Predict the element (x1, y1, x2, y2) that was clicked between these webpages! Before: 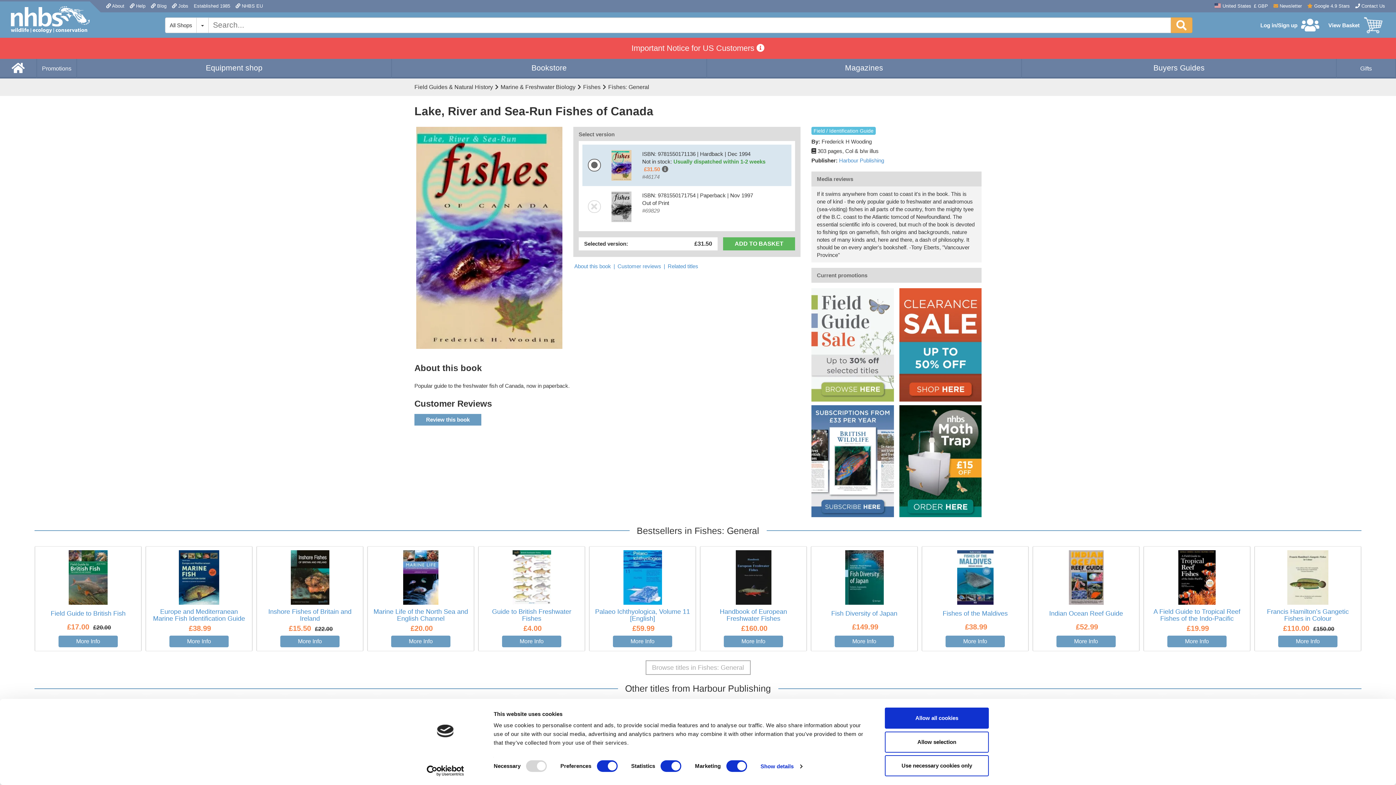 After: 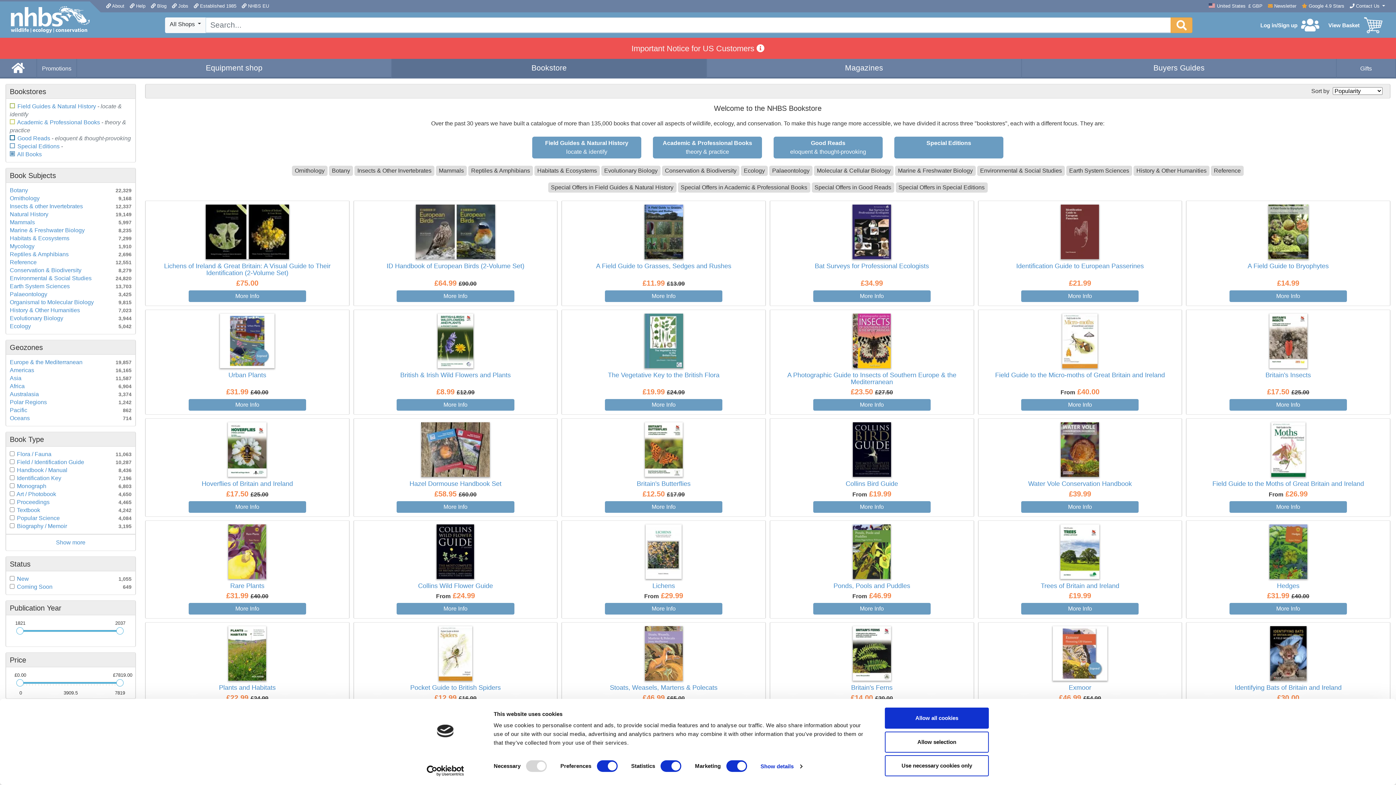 Action: bbox: (392, 58, 706, 77) label: Bookstore